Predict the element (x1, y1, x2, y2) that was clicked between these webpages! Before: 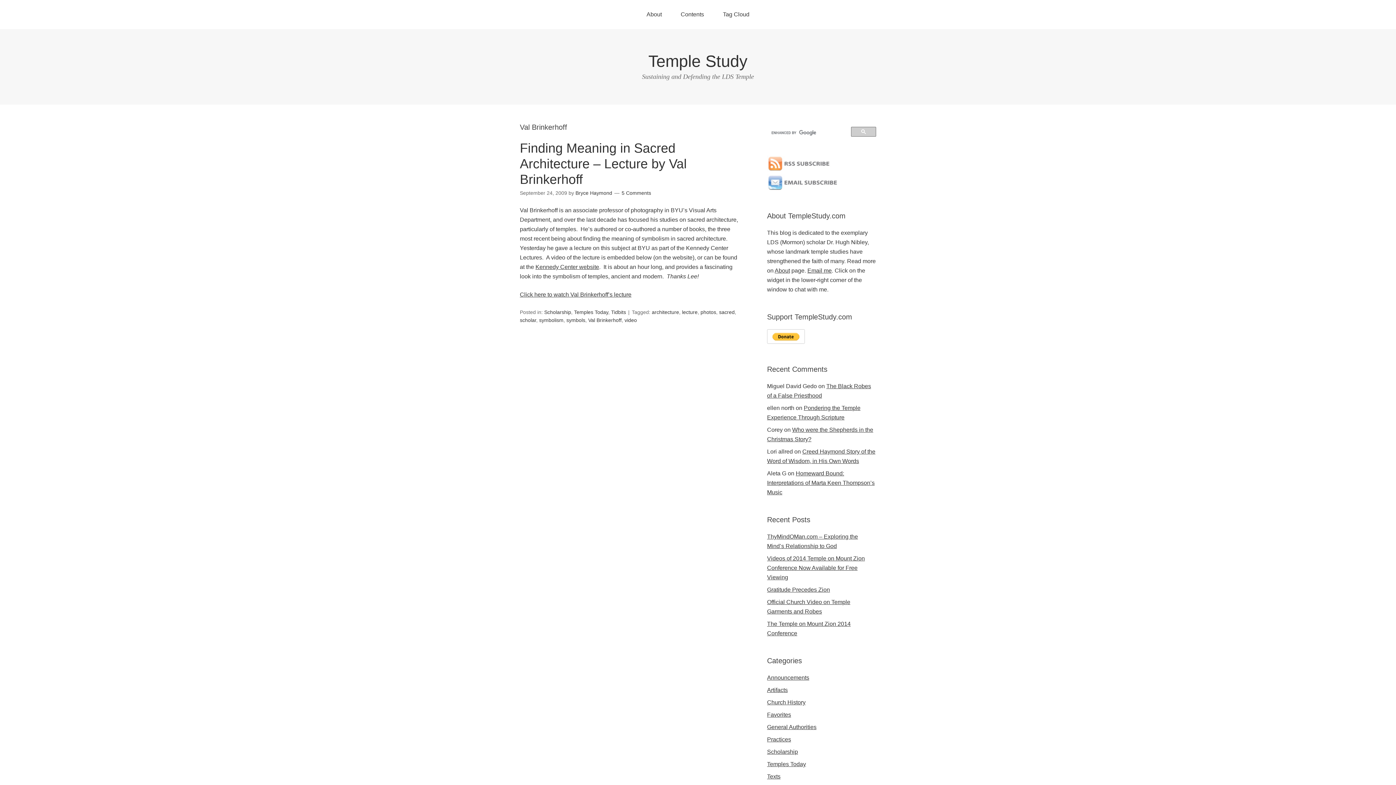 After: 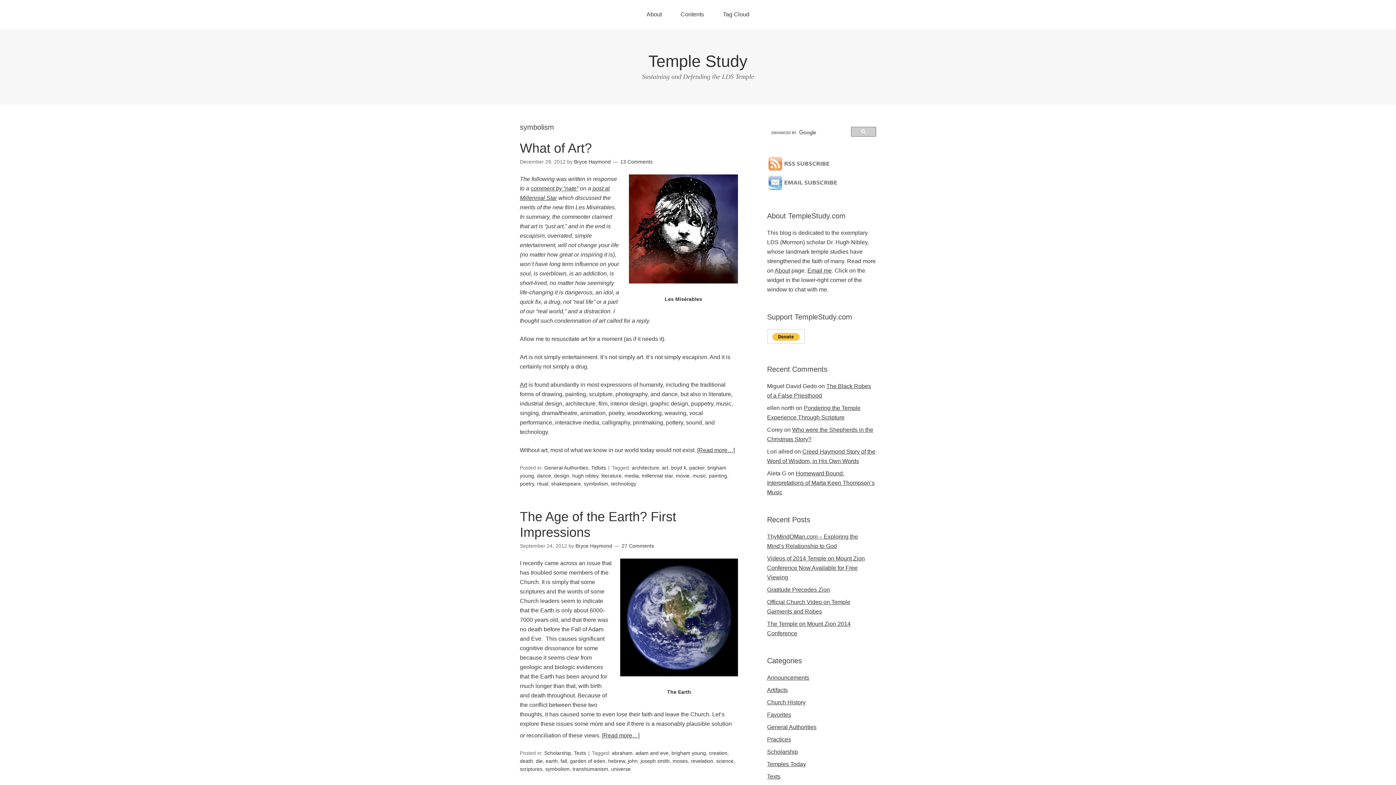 Action: label: symbolism bbox: (539, 317, 563, 323)